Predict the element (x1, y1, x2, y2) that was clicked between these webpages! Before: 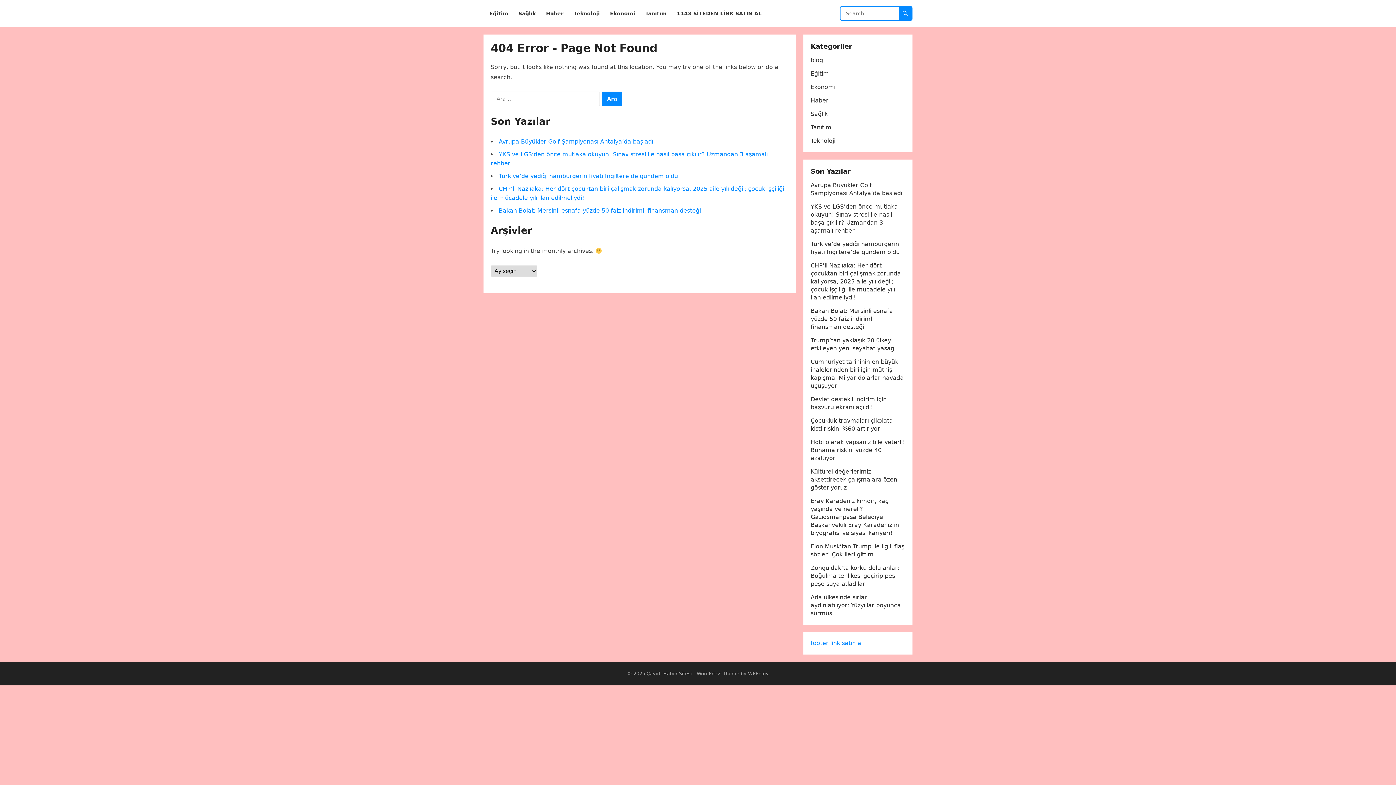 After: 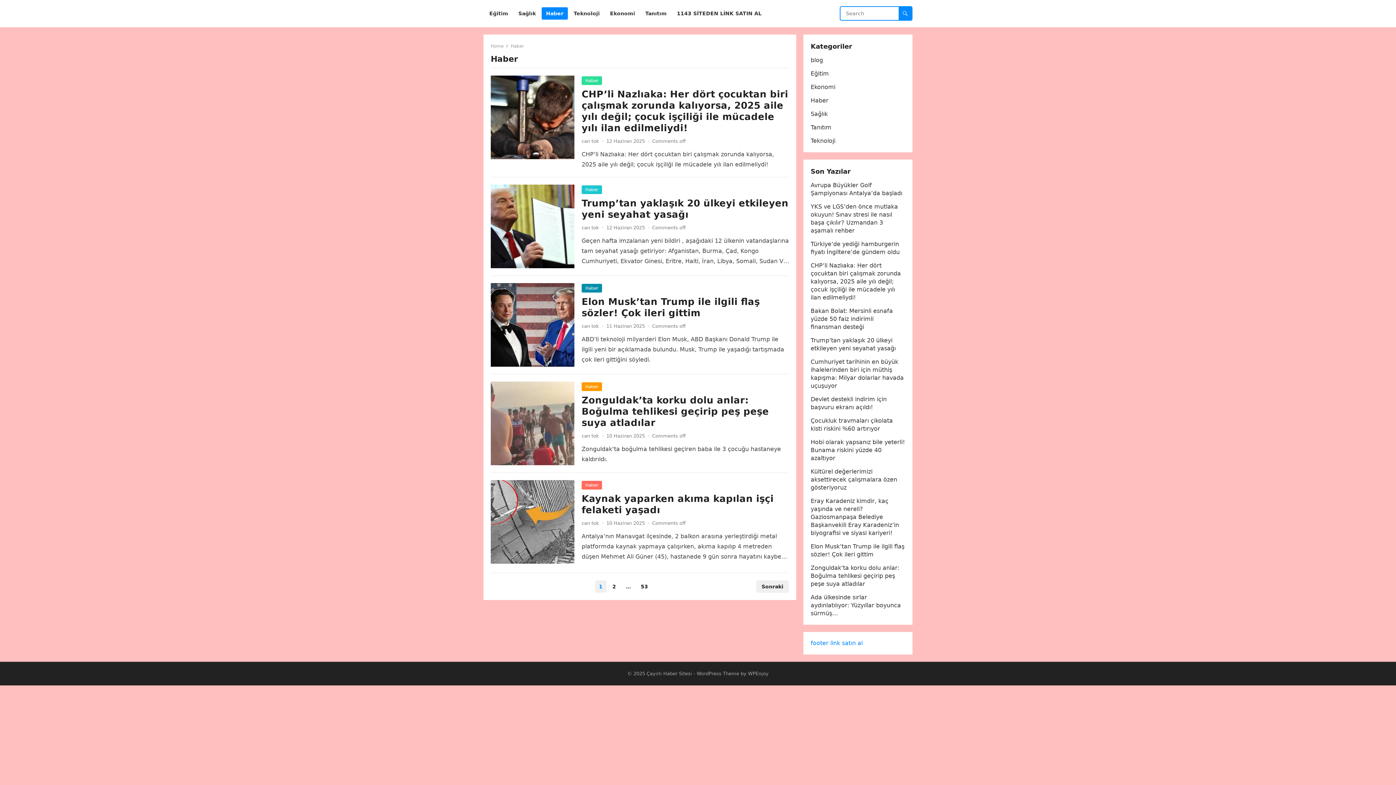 Action: bbox: (541, 0, 568, 27) label: Haber